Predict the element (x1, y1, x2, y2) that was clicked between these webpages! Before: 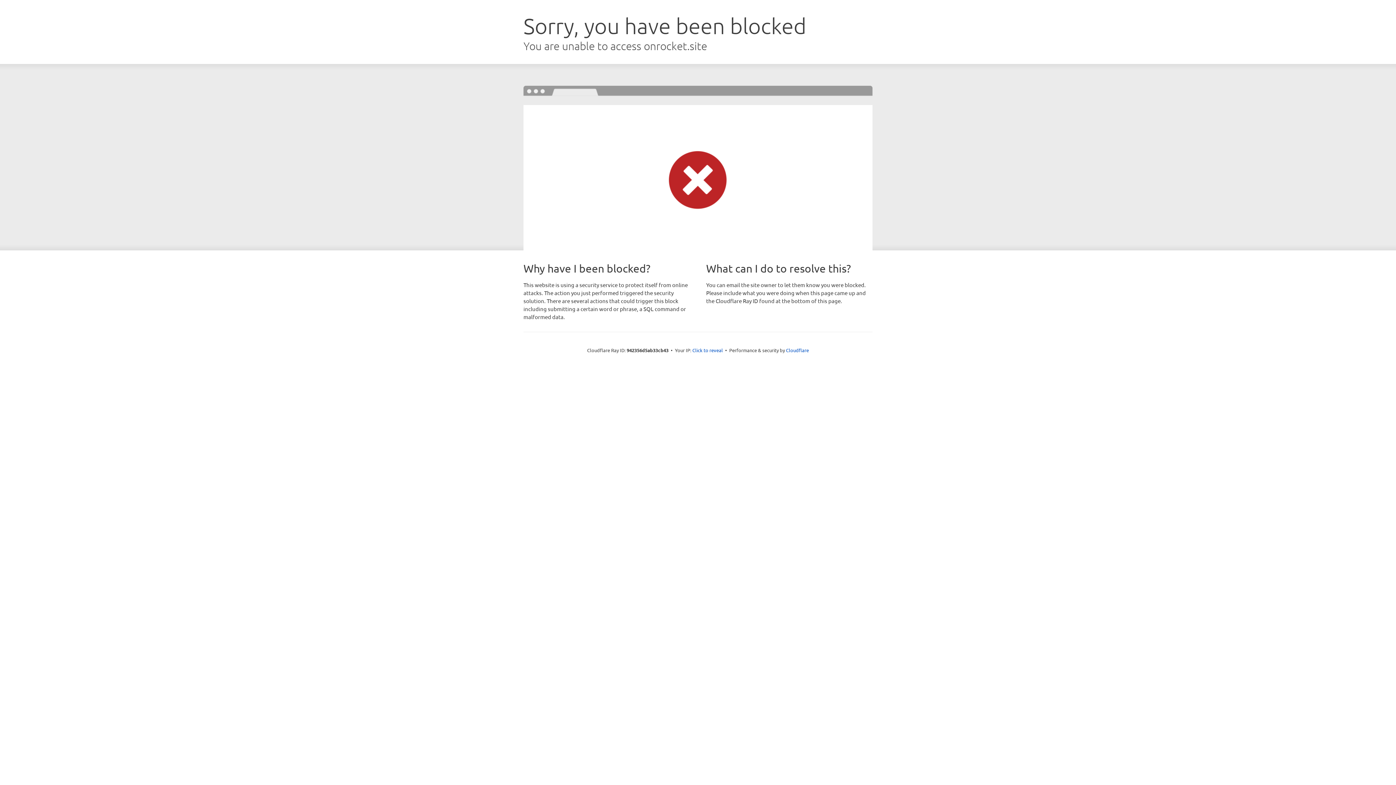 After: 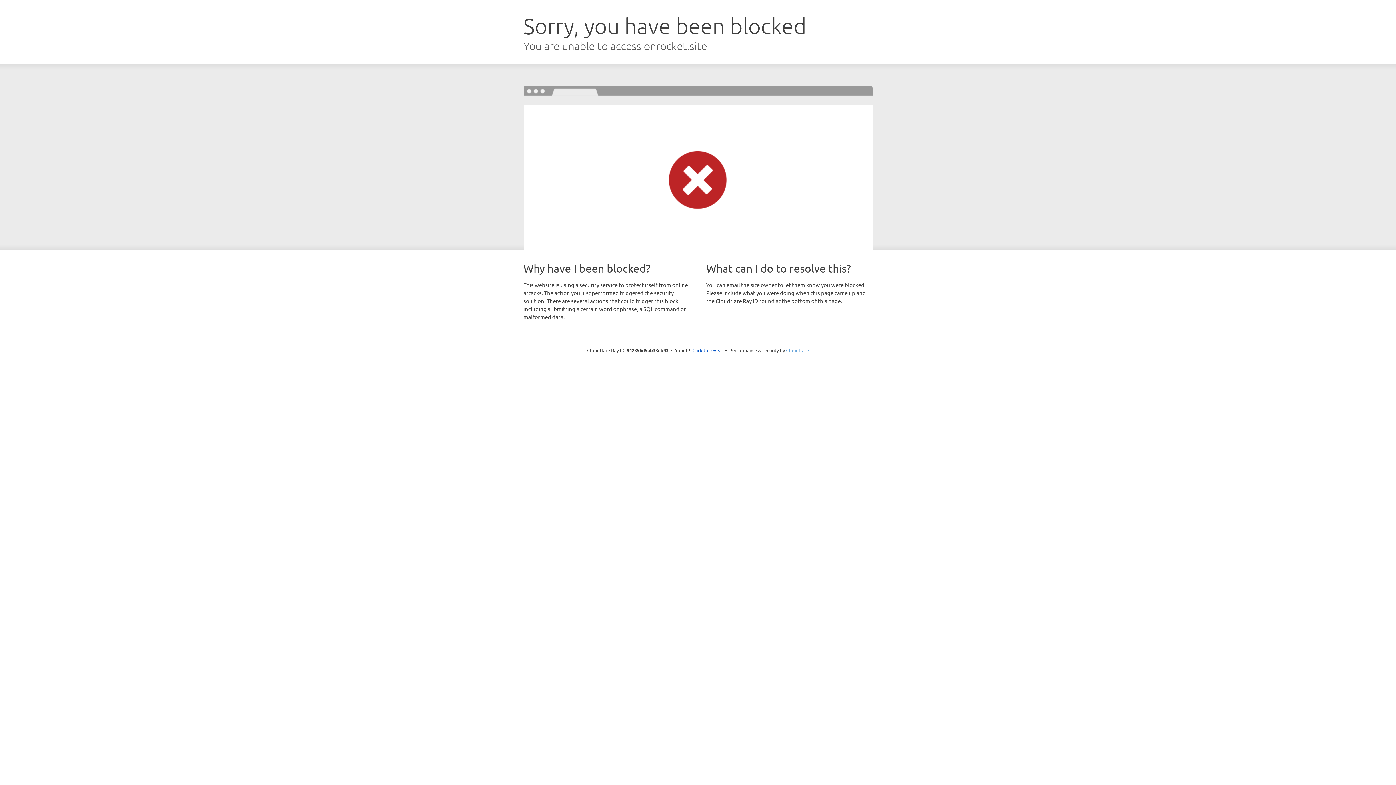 Action: bbox: (786, 347, 809, 353) label: Cloudflare